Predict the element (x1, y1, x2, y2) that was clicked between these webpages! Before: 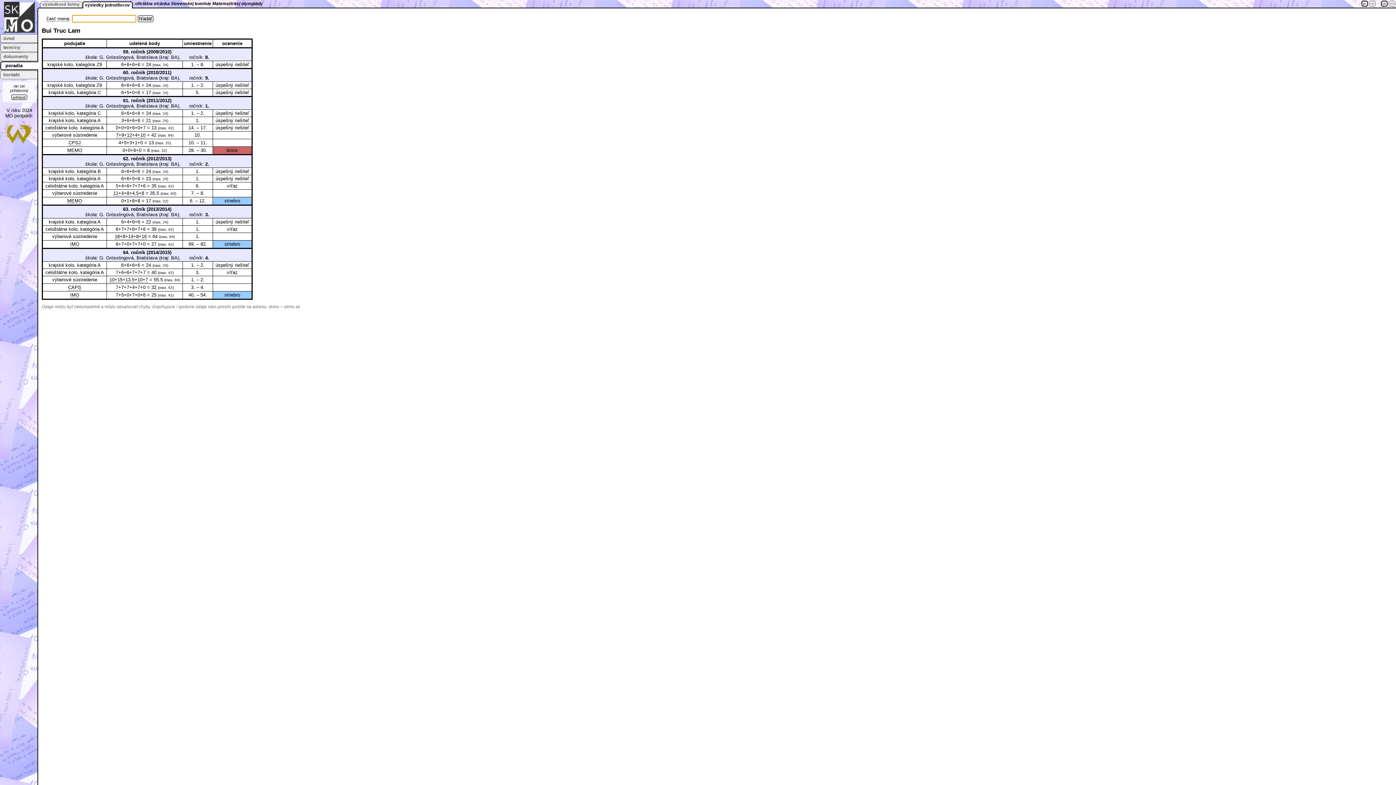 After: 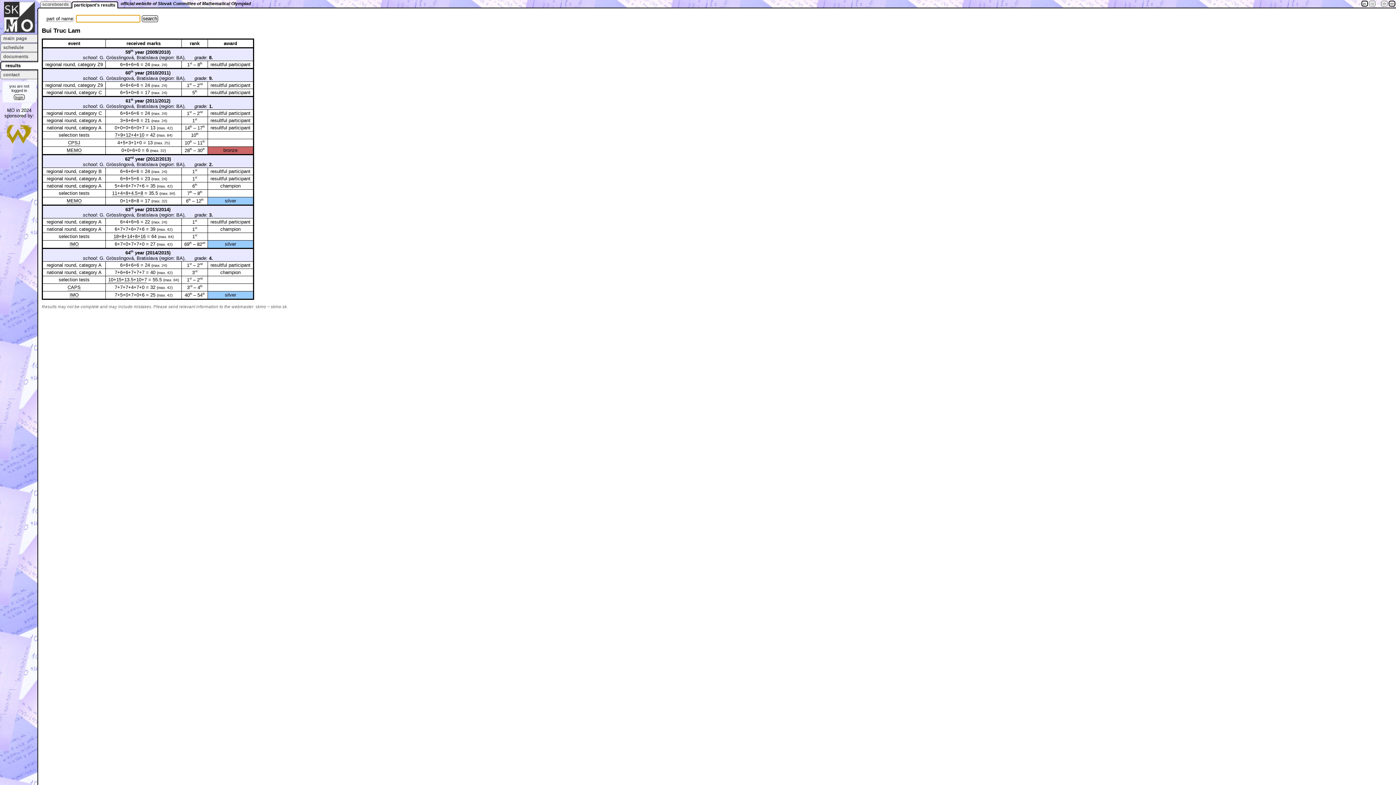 Action: label: en bbox: (1389, 0, 1395, 6)